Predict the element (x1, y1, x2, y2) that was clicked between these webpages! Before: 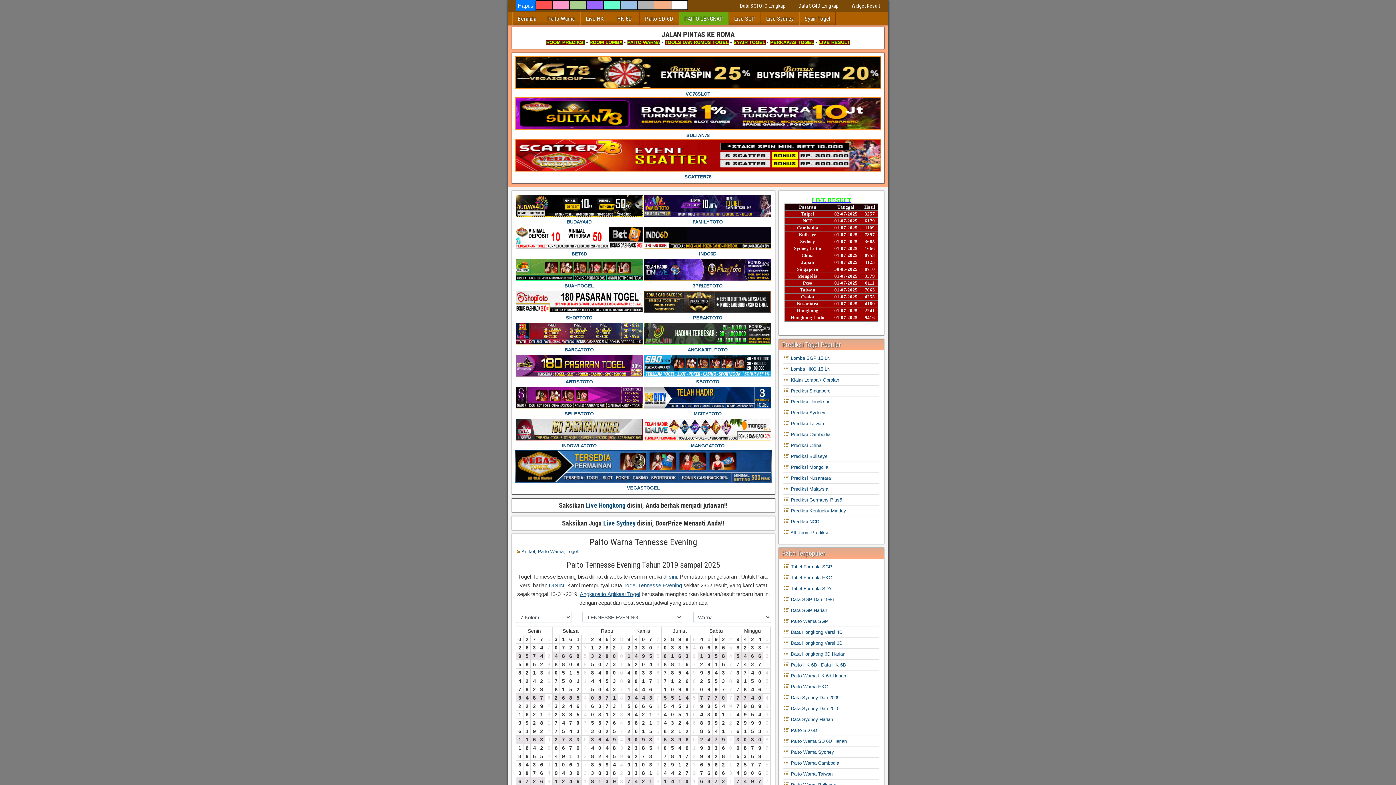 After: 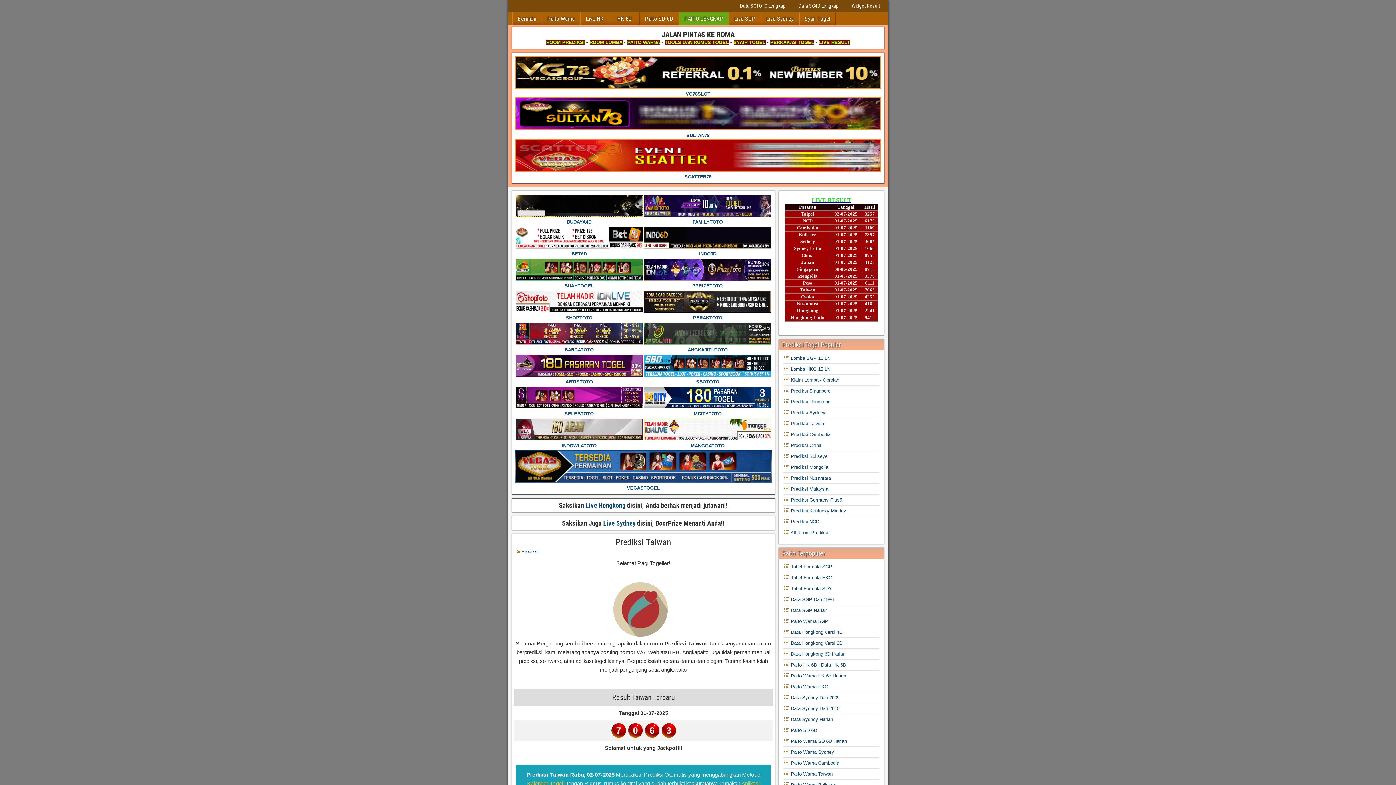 Action: label:  Prediksi Taiwan bbox: (783, 421, 824, 426)